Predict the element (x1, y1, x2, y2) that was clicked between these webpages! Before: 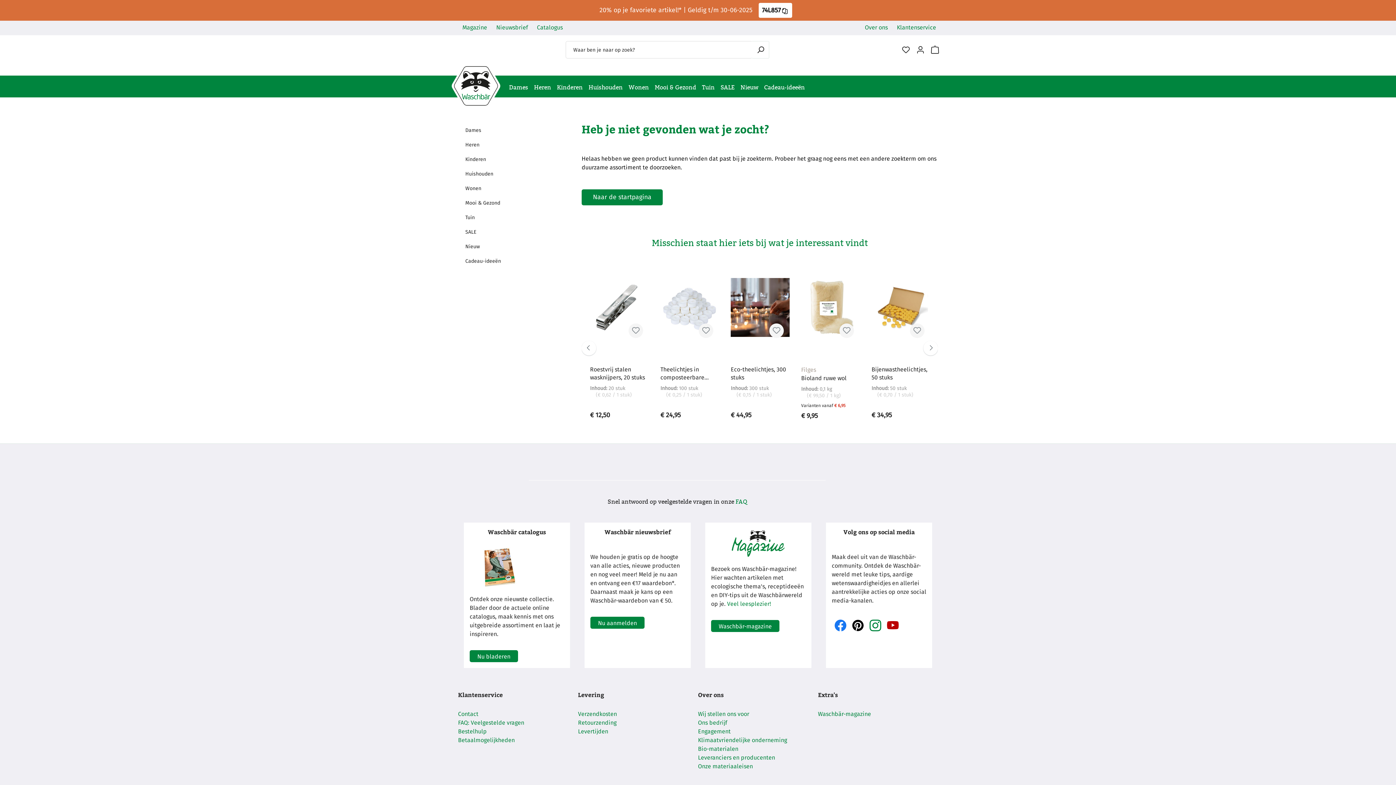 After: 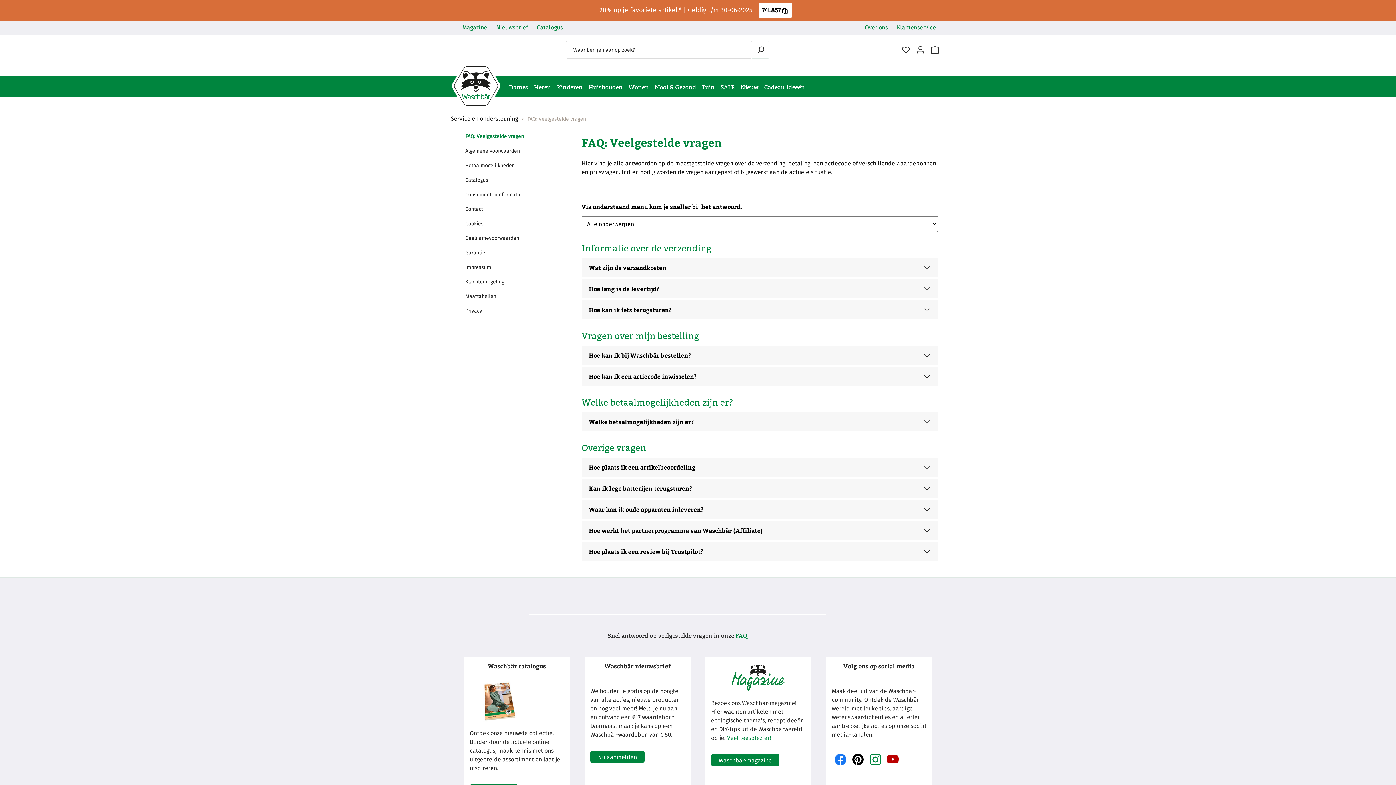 Action: bbox: (578, 710, 617, 719) label: Verzendkosten